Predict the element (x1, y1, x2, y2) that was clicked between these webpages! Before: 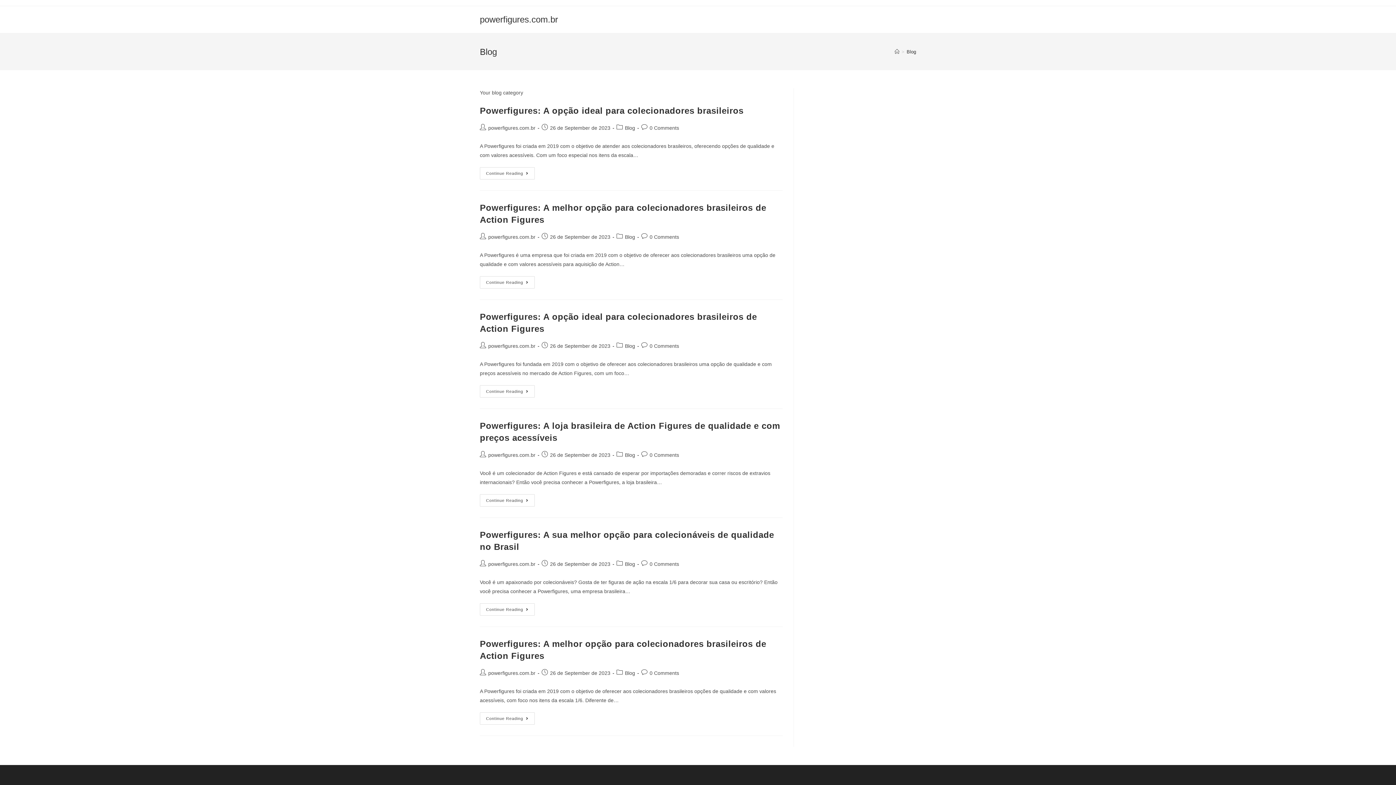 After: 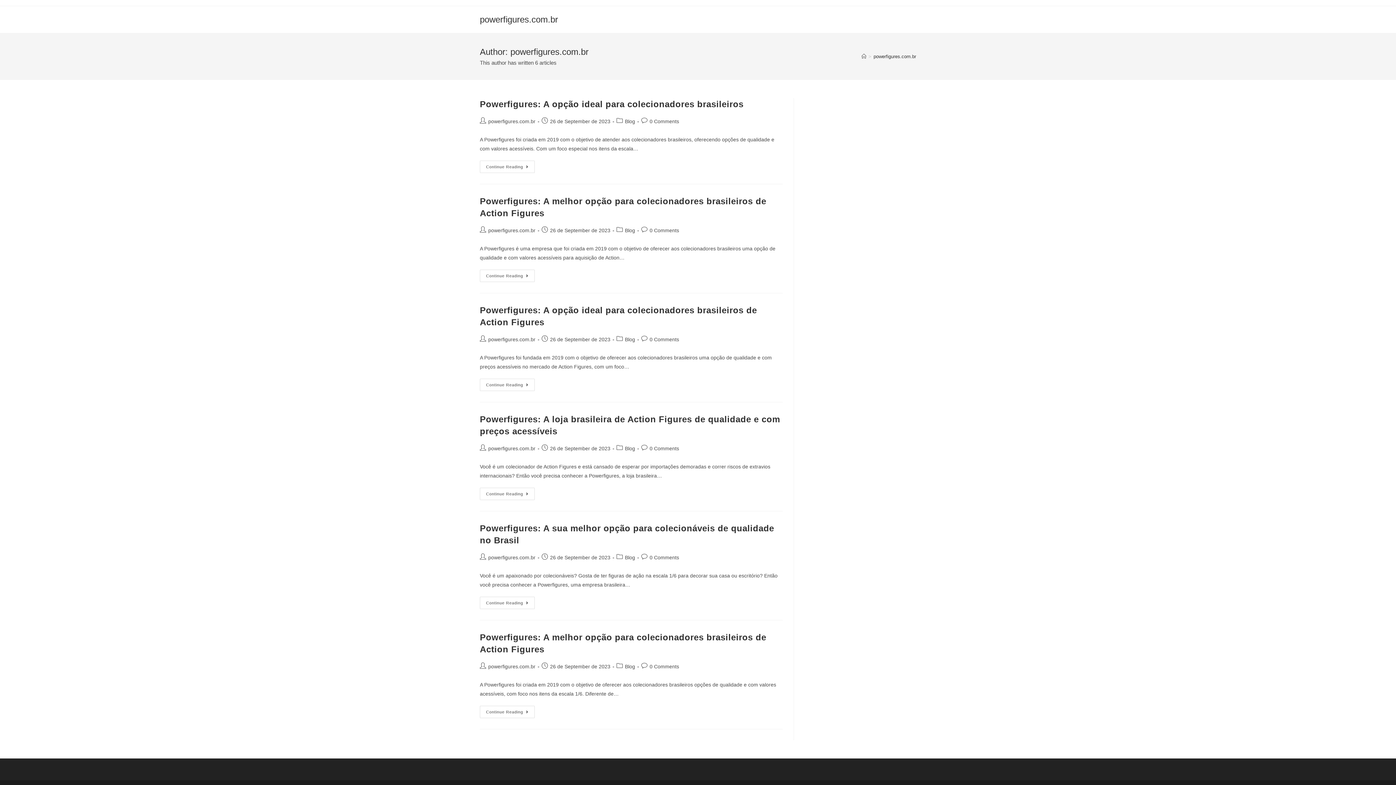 Action: bbox: (488, 125, 535, 130) label: powerfigures.com.br